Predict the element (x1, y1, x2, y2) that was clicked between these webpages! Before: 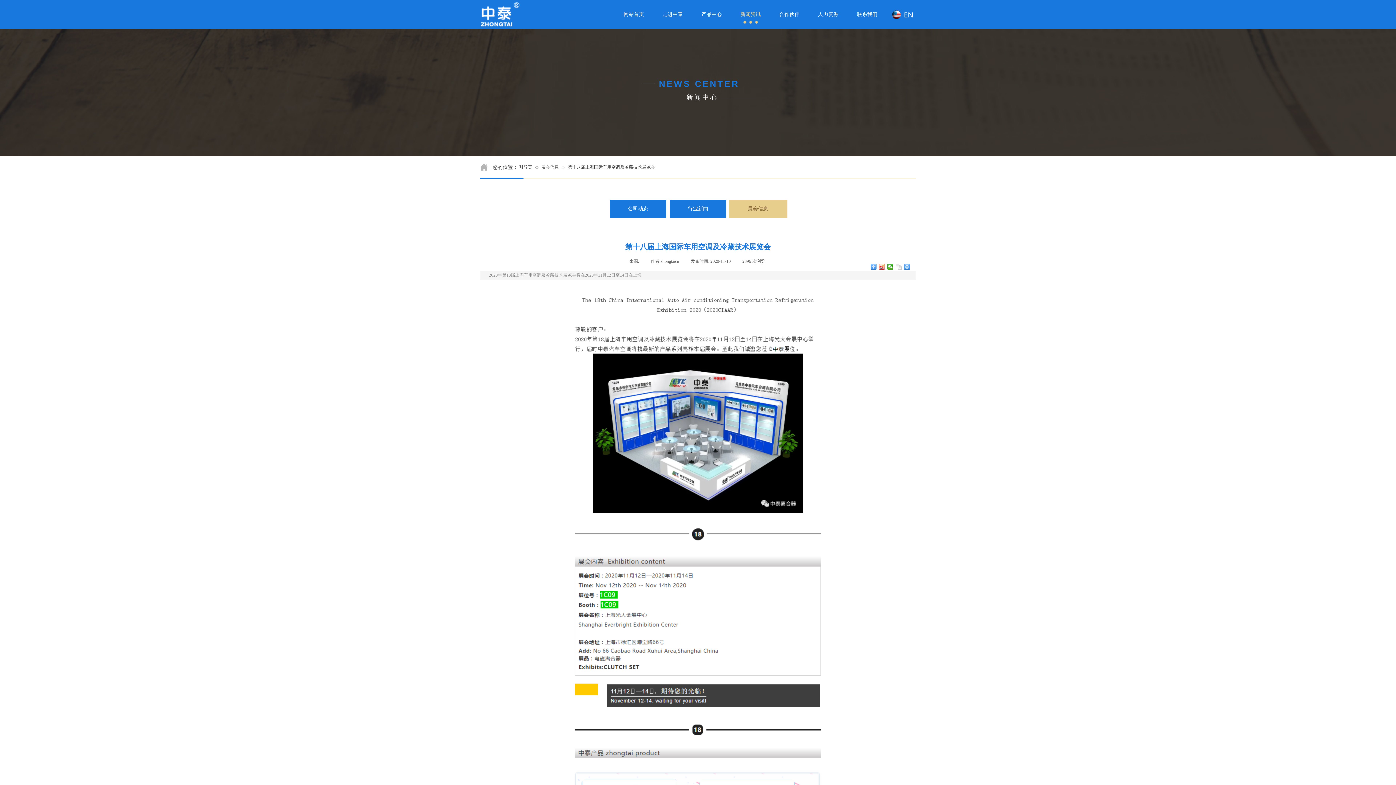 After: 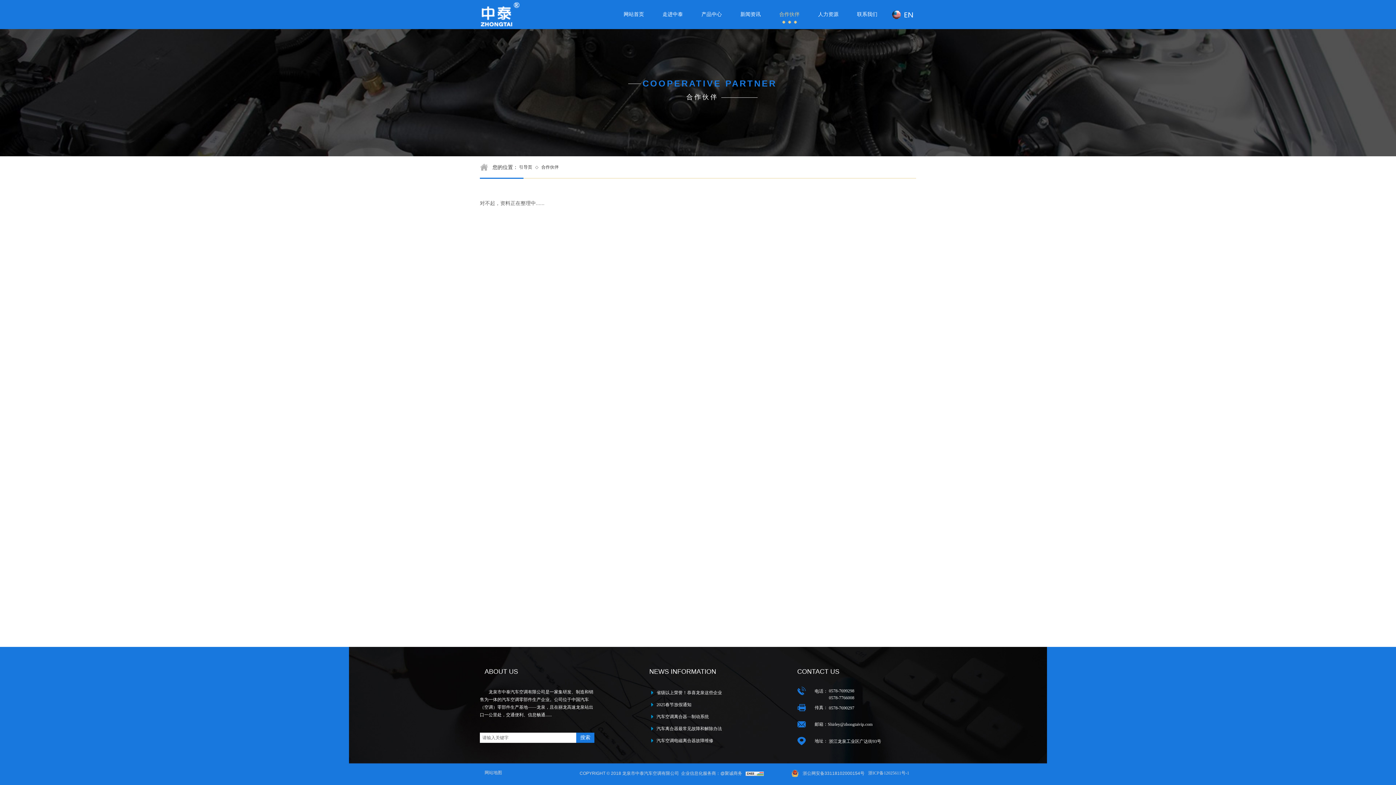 Action: label: 合作伙伴 bbox: (770, 5, 809, 23)